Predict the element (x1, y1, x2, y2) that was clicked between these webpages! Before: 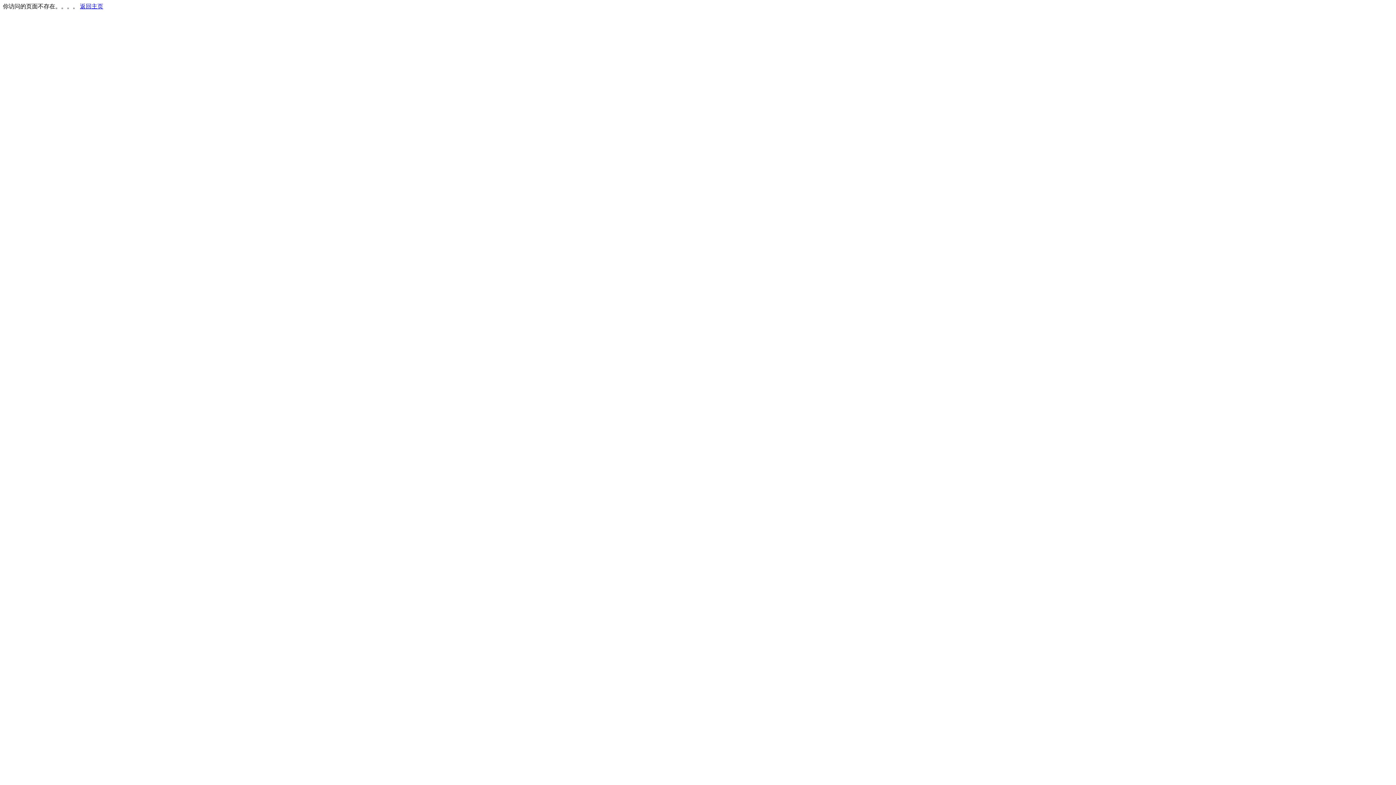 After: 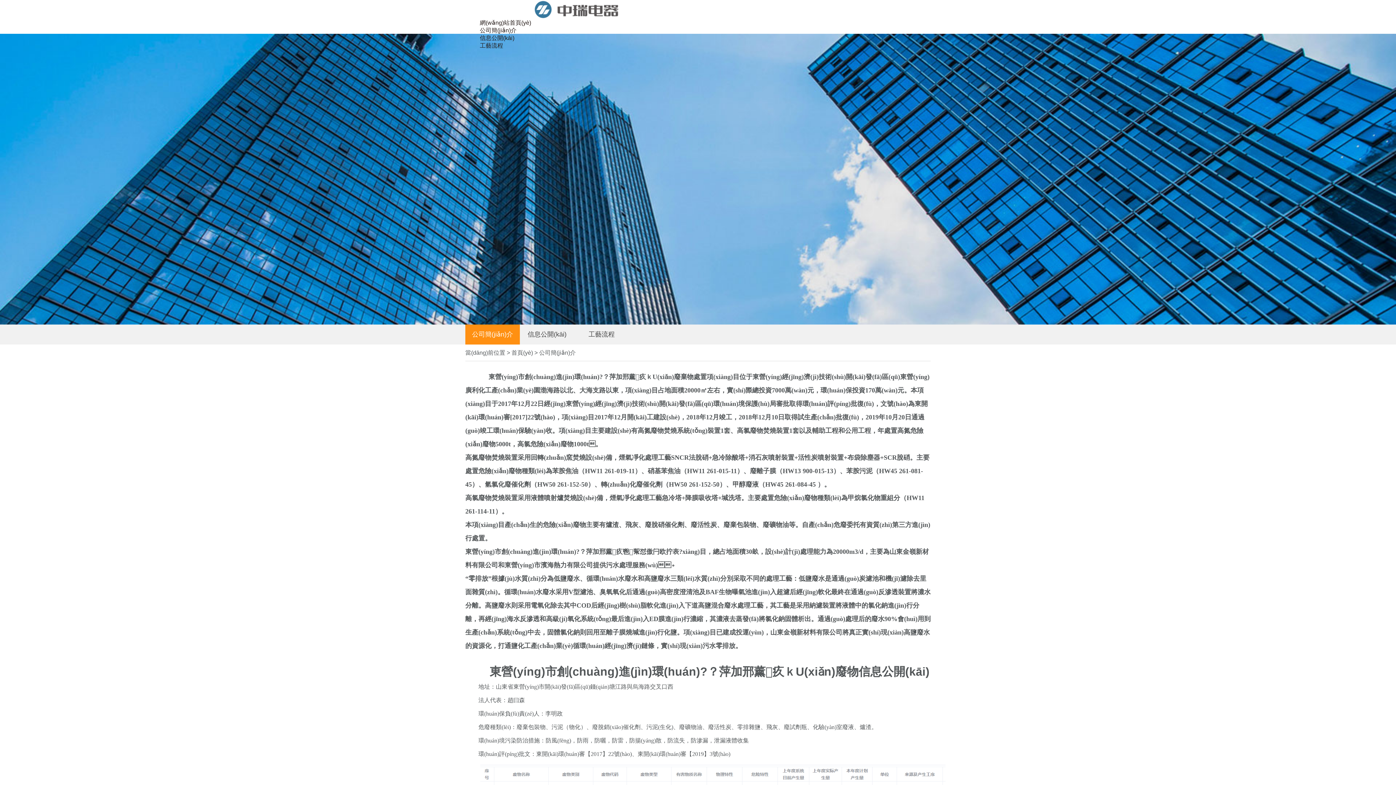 Action: label: 返回主页 bbox: (80, 3, 103, 9)